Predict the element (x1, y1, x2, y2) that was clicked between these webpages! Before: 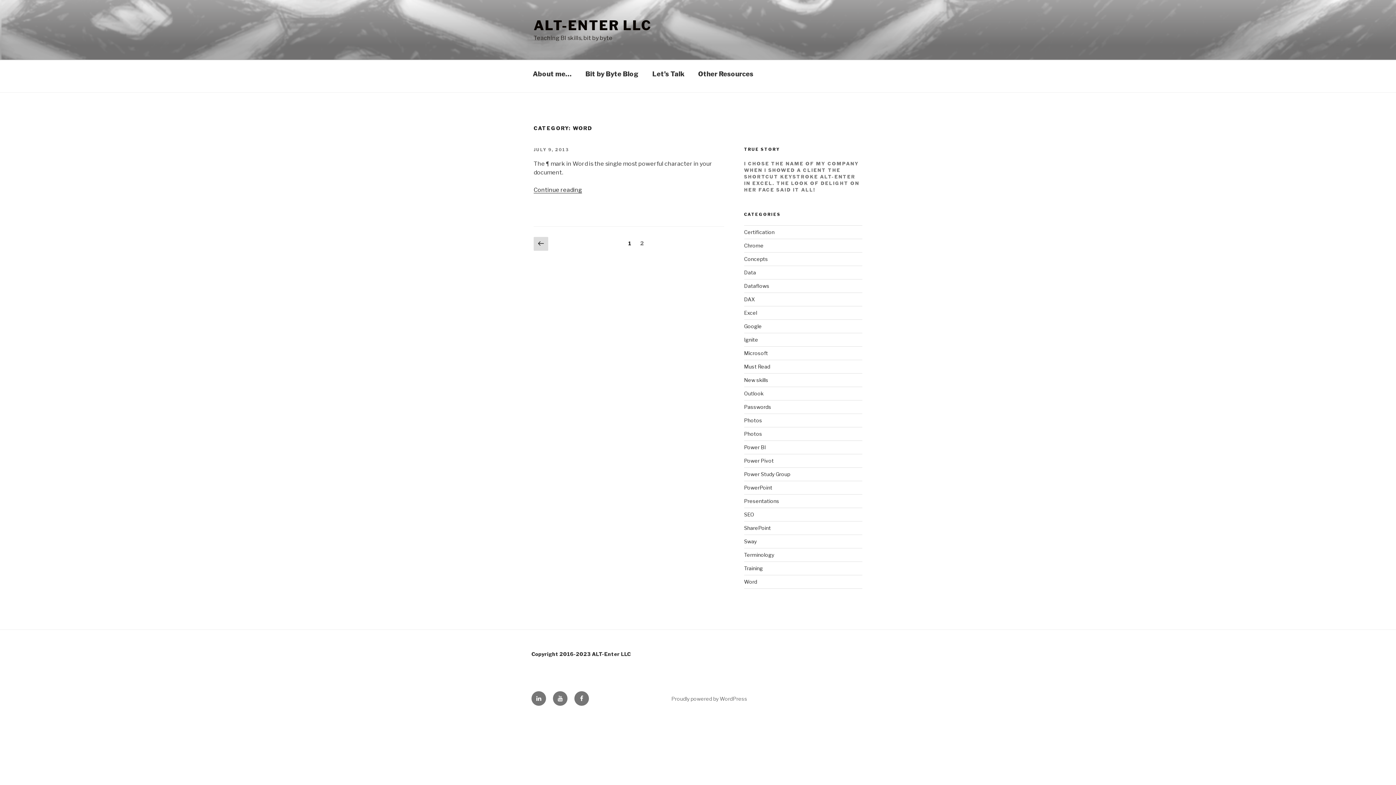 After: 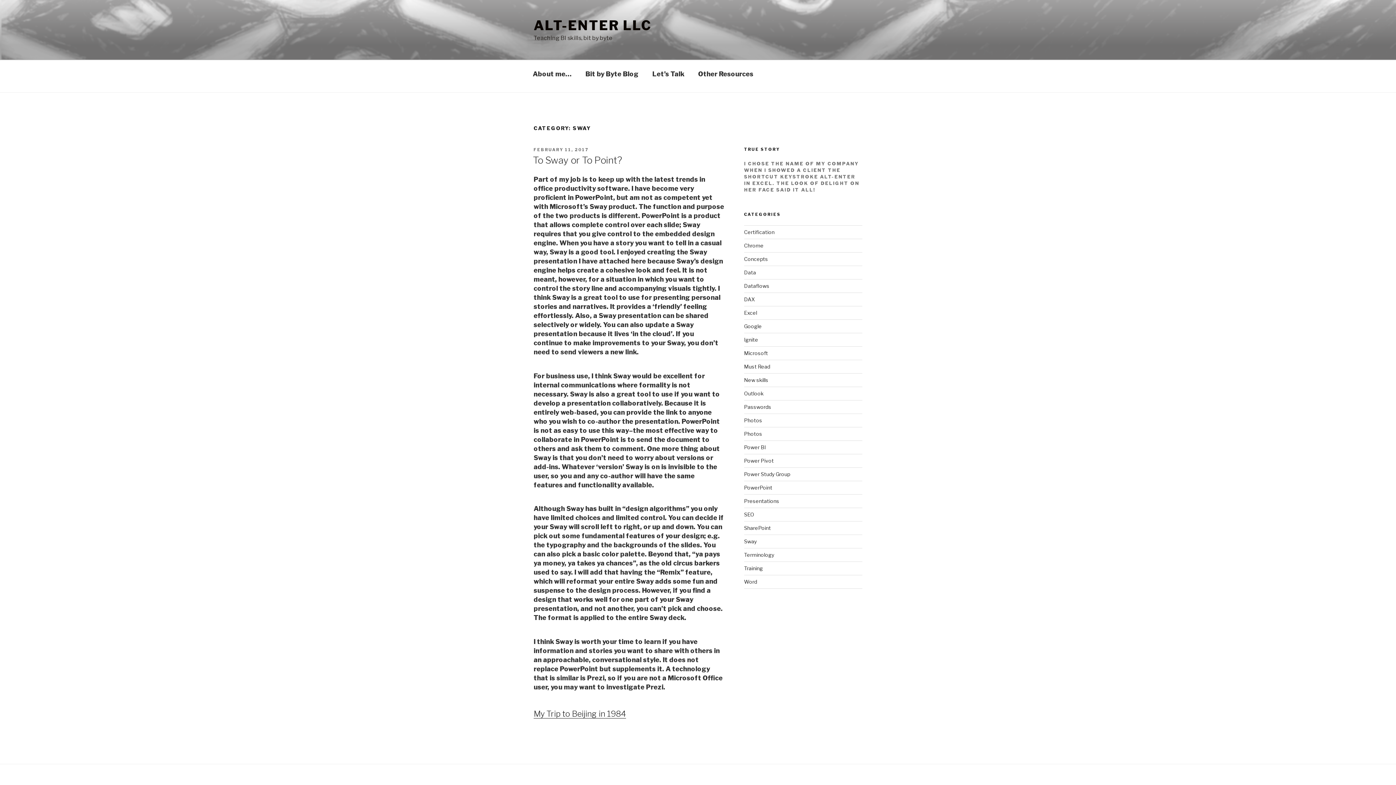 Action: label: Sway bbox: (744, 538, 756, 544)